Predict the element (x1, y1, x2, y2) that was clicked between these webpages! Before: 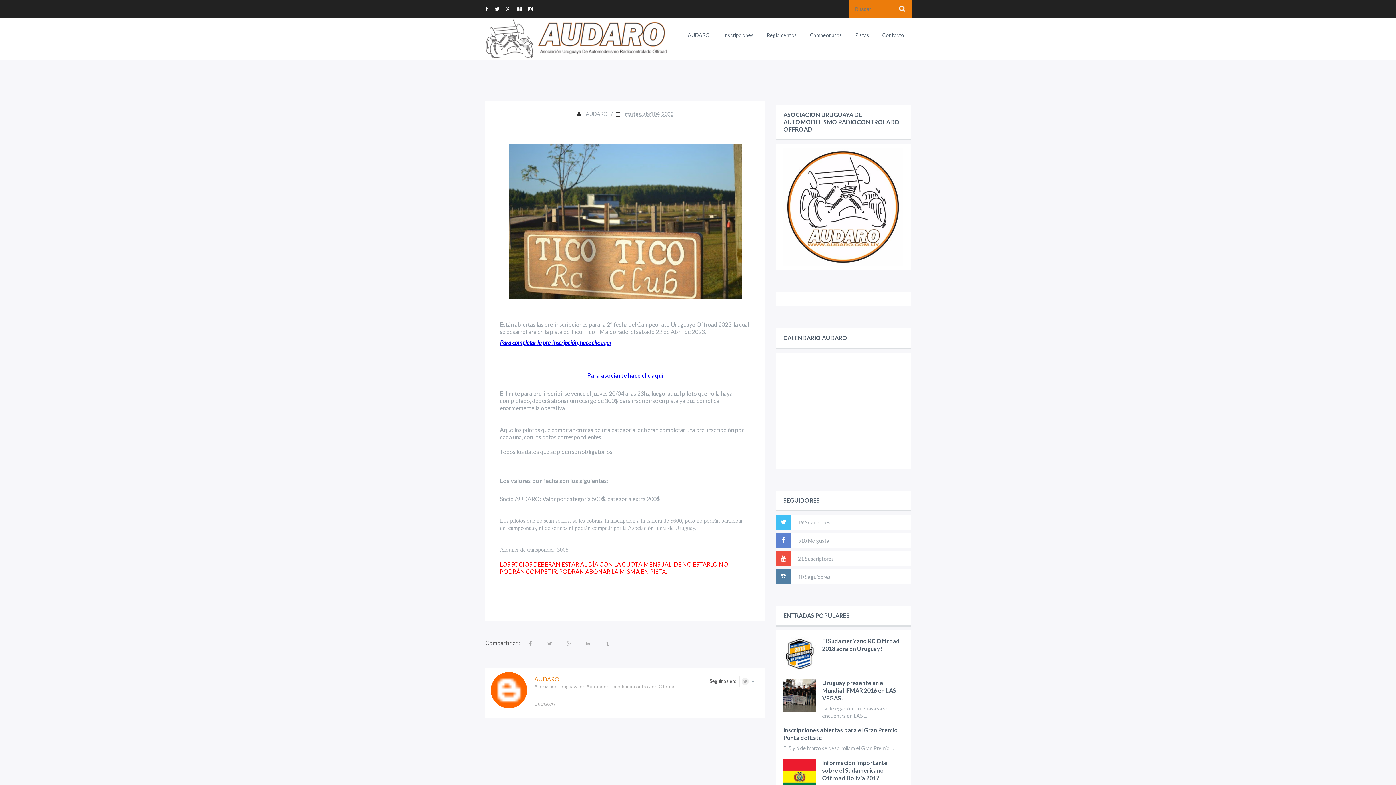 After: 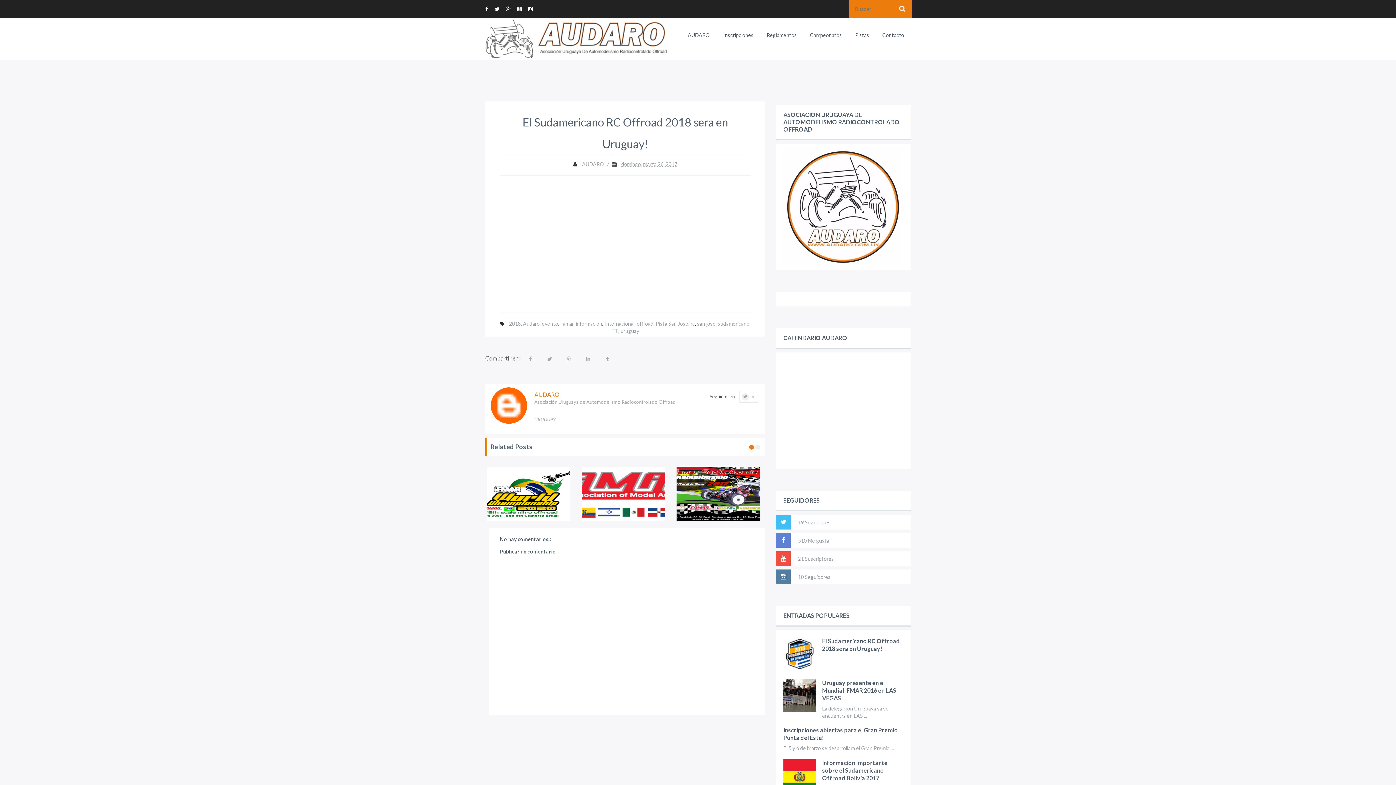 Action: bbox: (822, 637, 900, 652) label: El Sudamericano RC Offroad 2018 sera en Uruguay!